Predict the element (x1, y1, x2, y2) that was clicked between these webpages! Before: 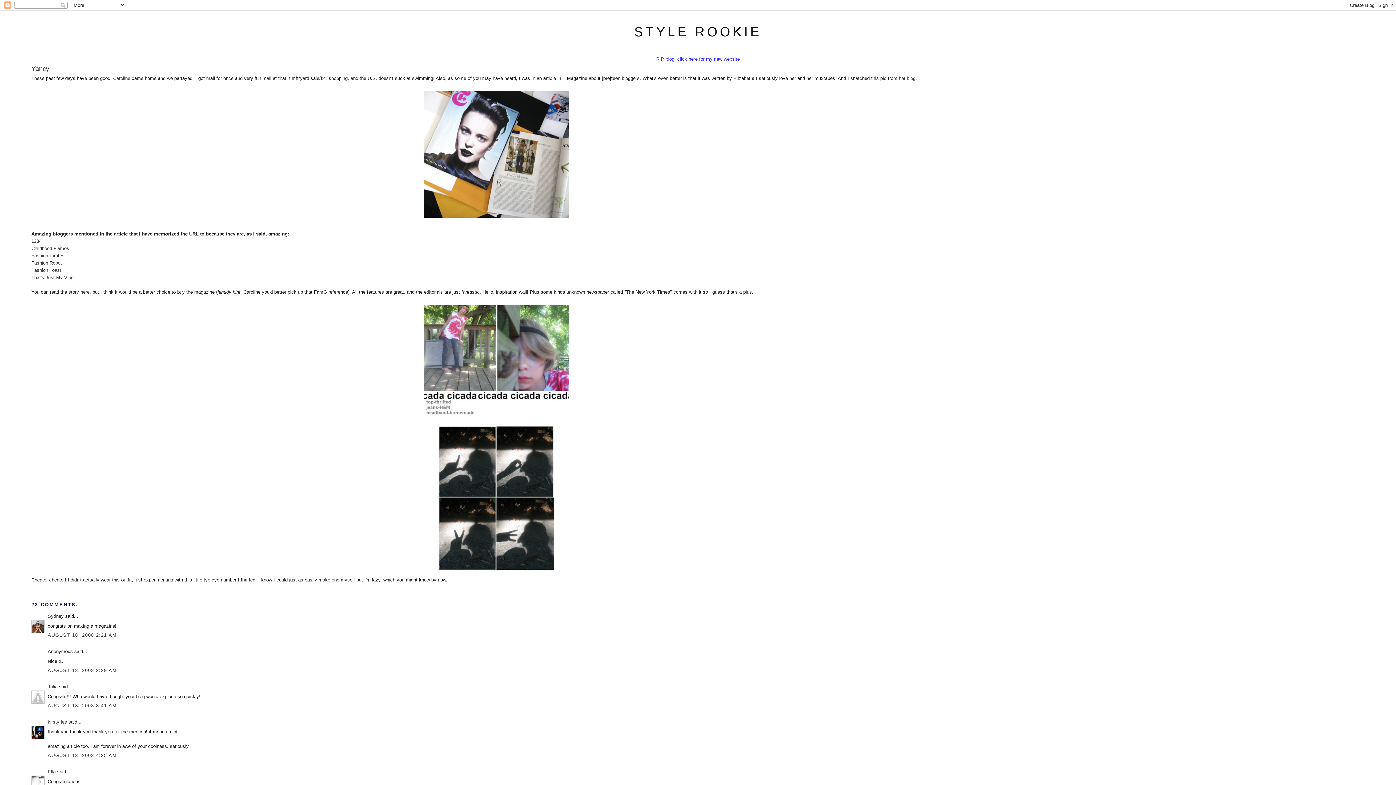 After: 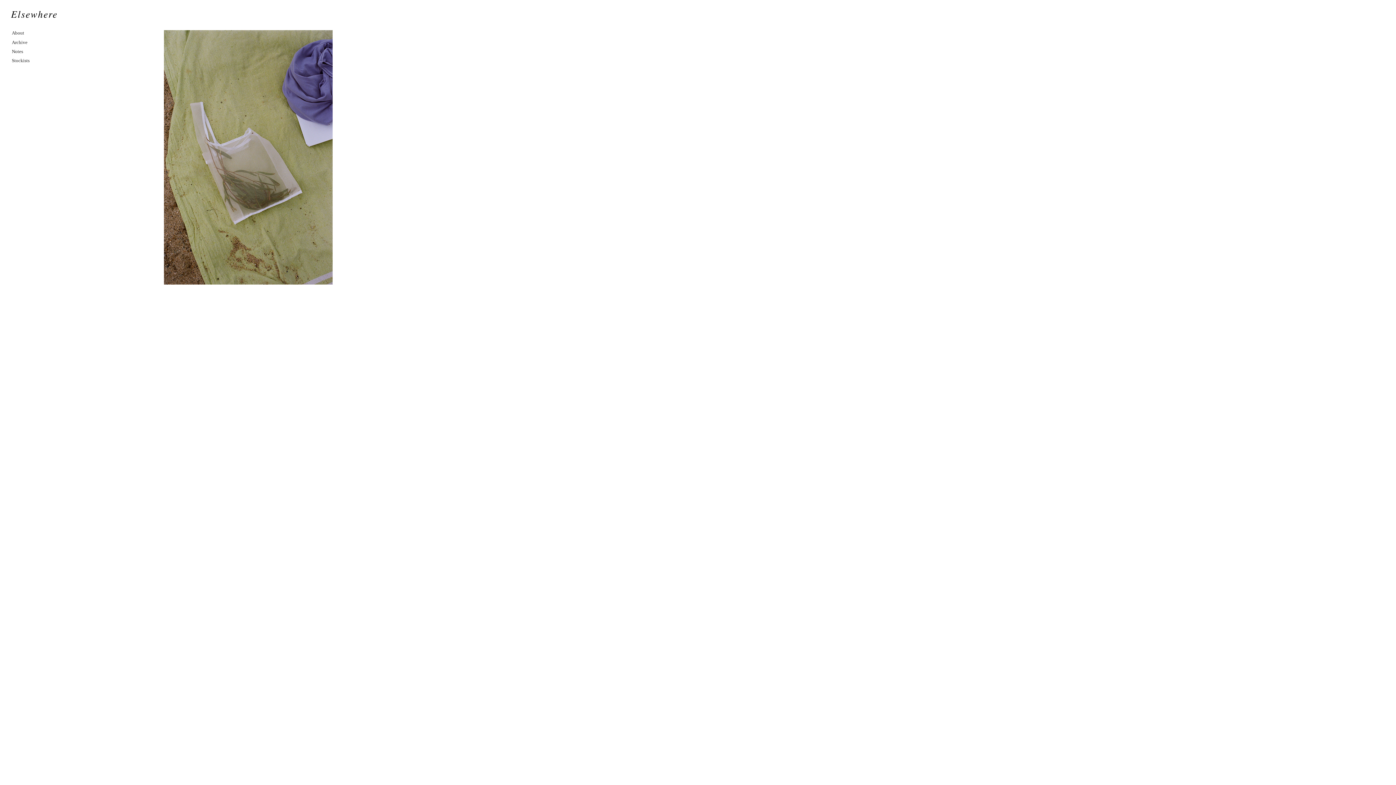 Action: label: Childhood Flames bbox: (31, 245, 69, 251)